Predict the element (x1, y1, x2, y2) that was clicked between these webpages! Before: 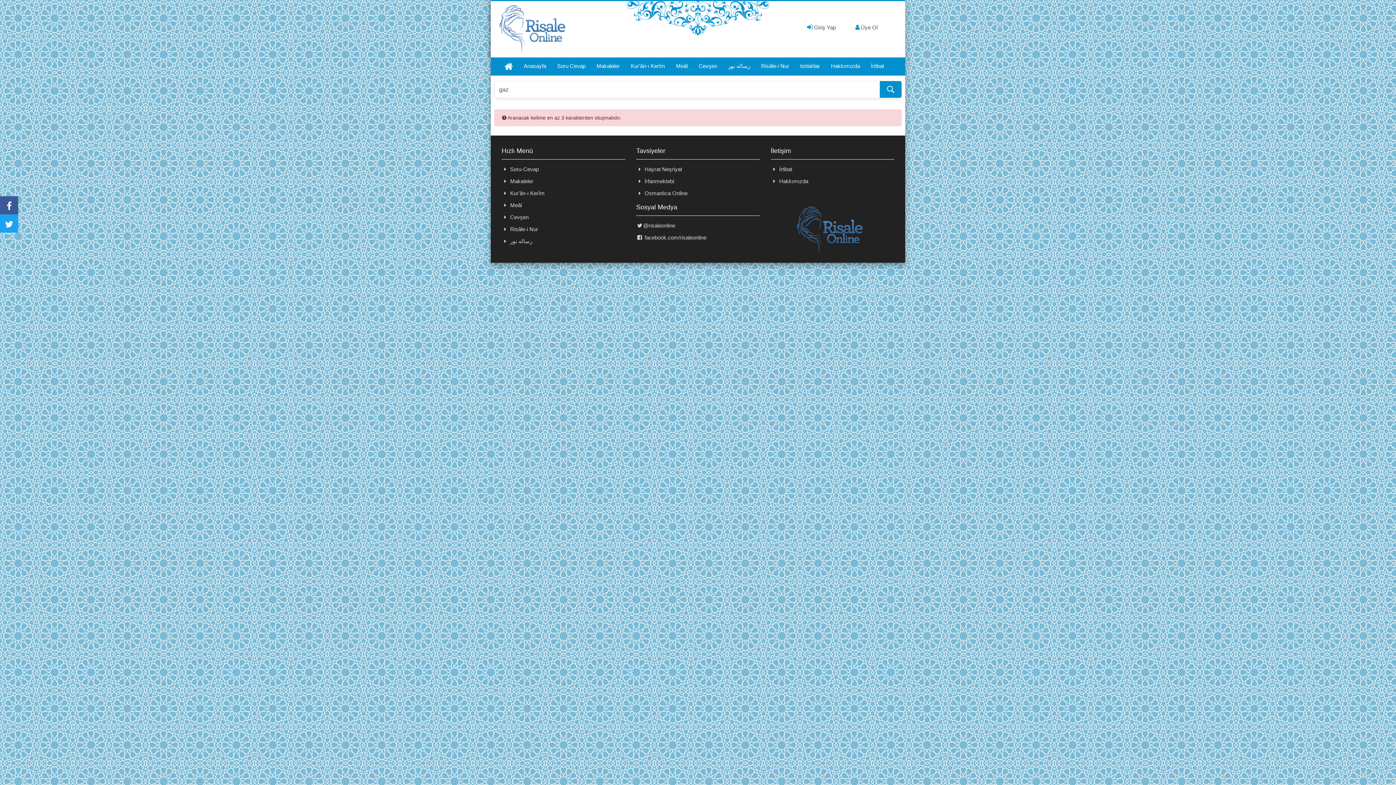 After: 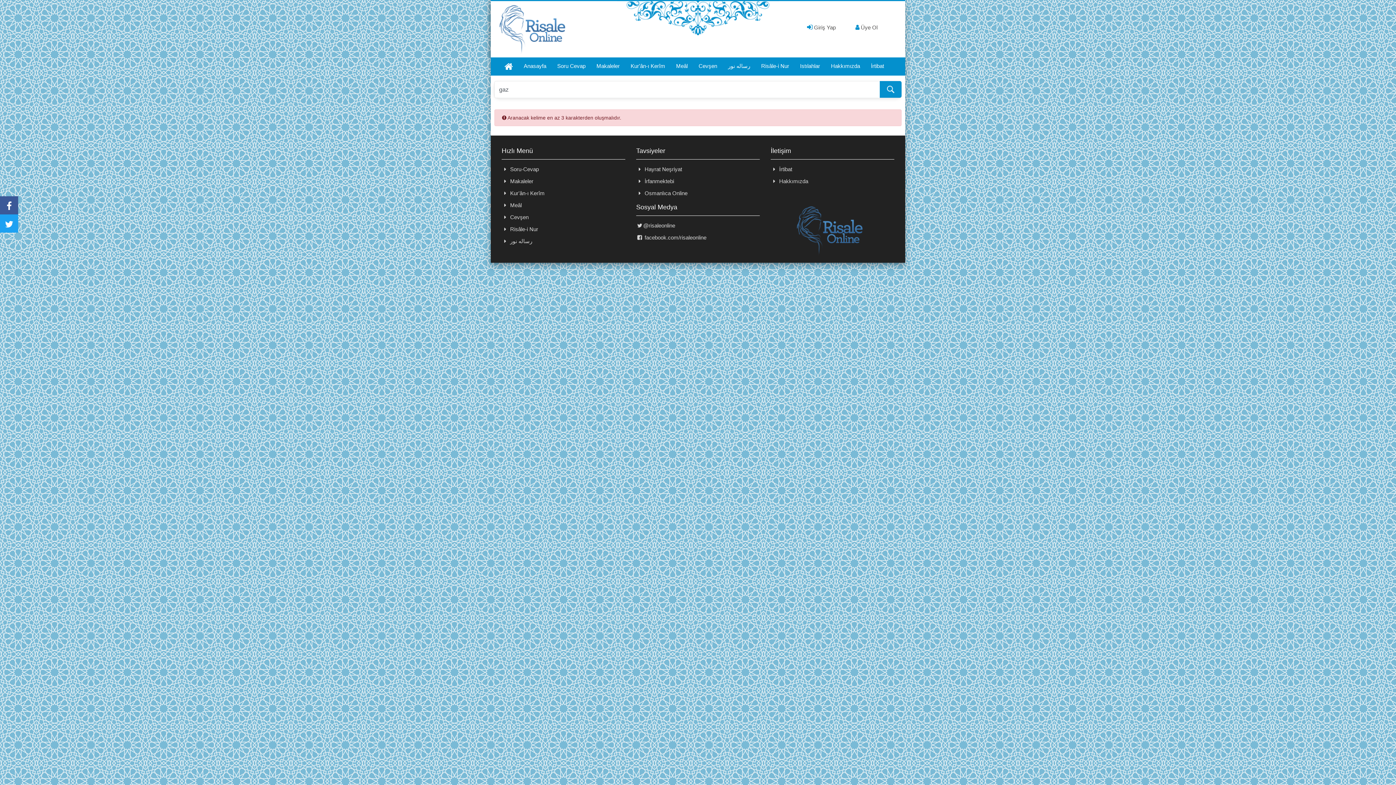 Action: bbox: (501, 202, 521, 208) label:  Meâl